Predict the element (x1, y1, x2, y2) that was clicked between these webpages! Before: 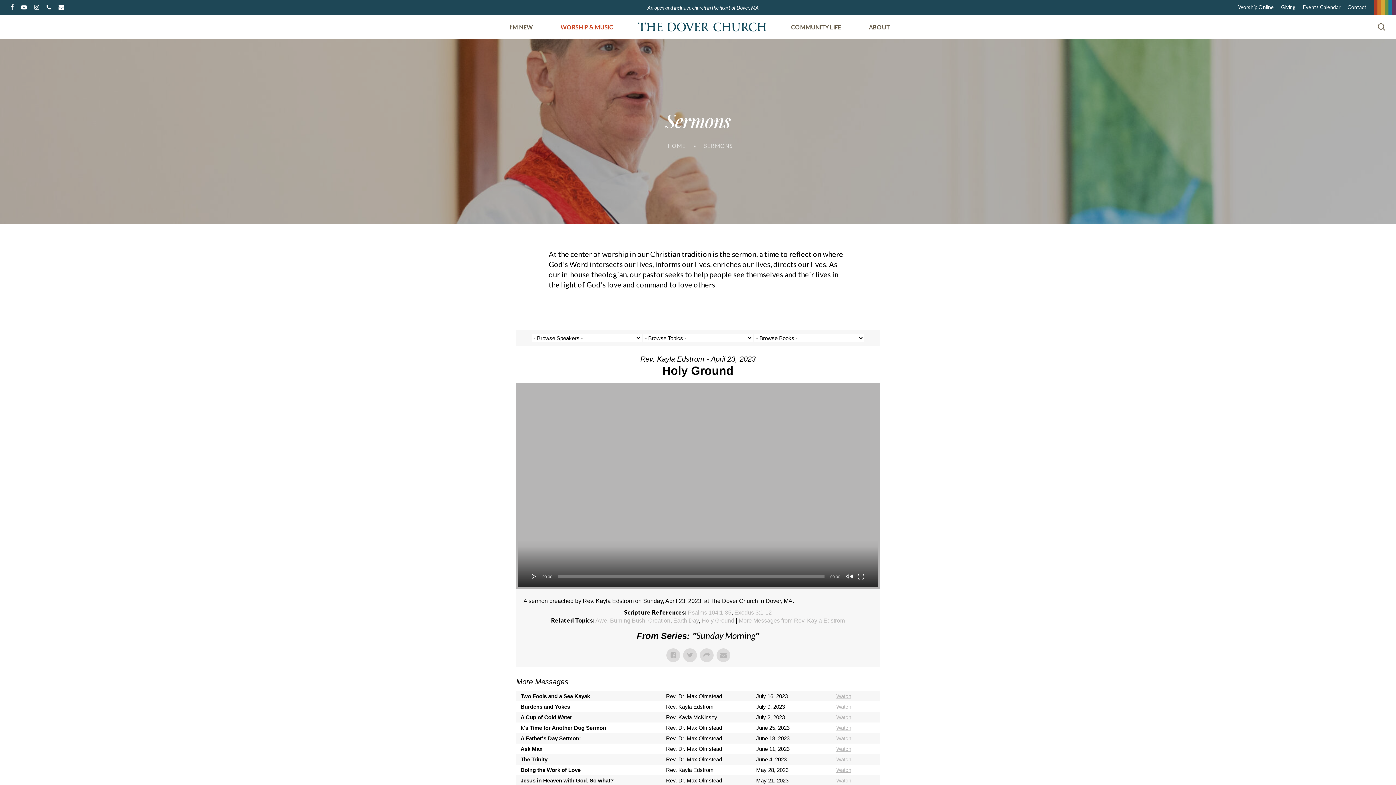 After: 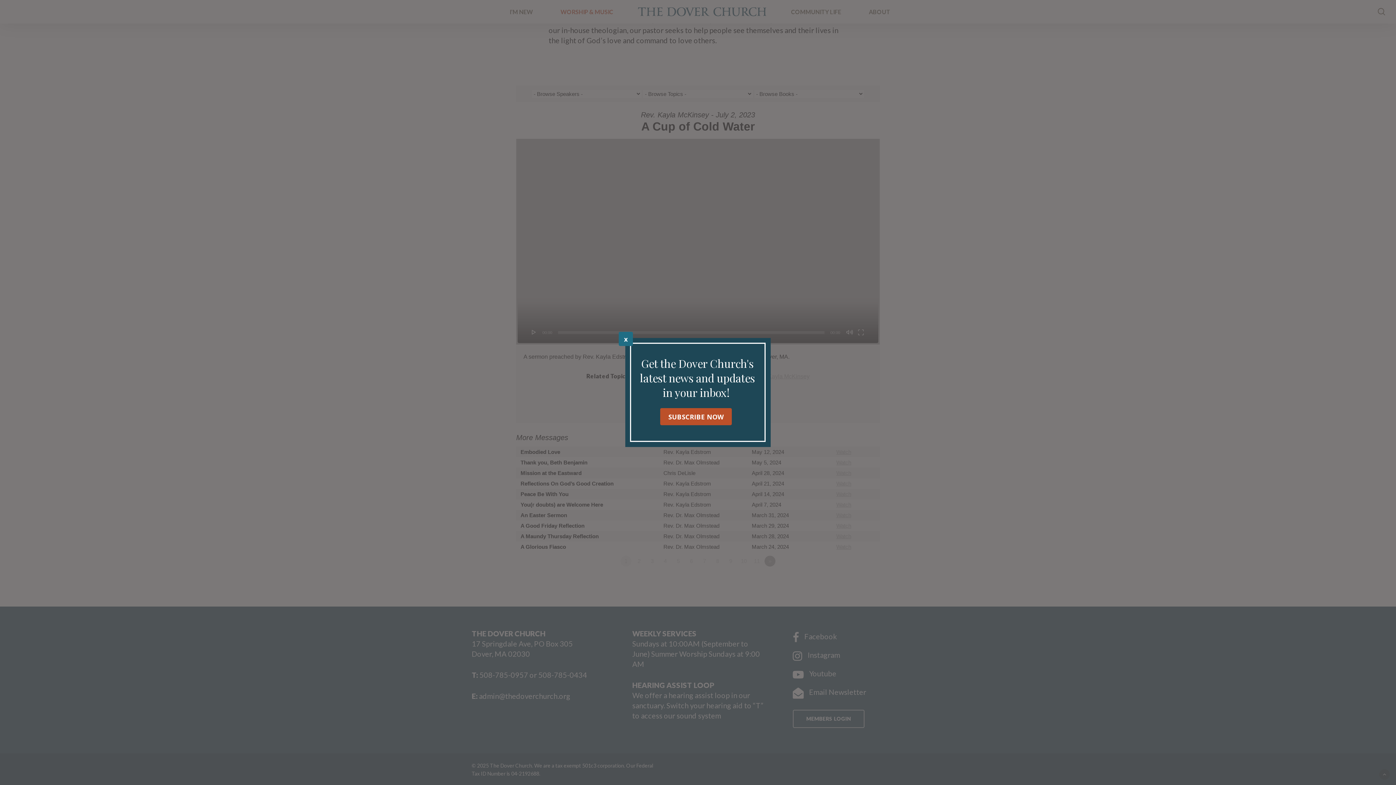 Action: label: Watch bbox: (836, 714, 851, 720)